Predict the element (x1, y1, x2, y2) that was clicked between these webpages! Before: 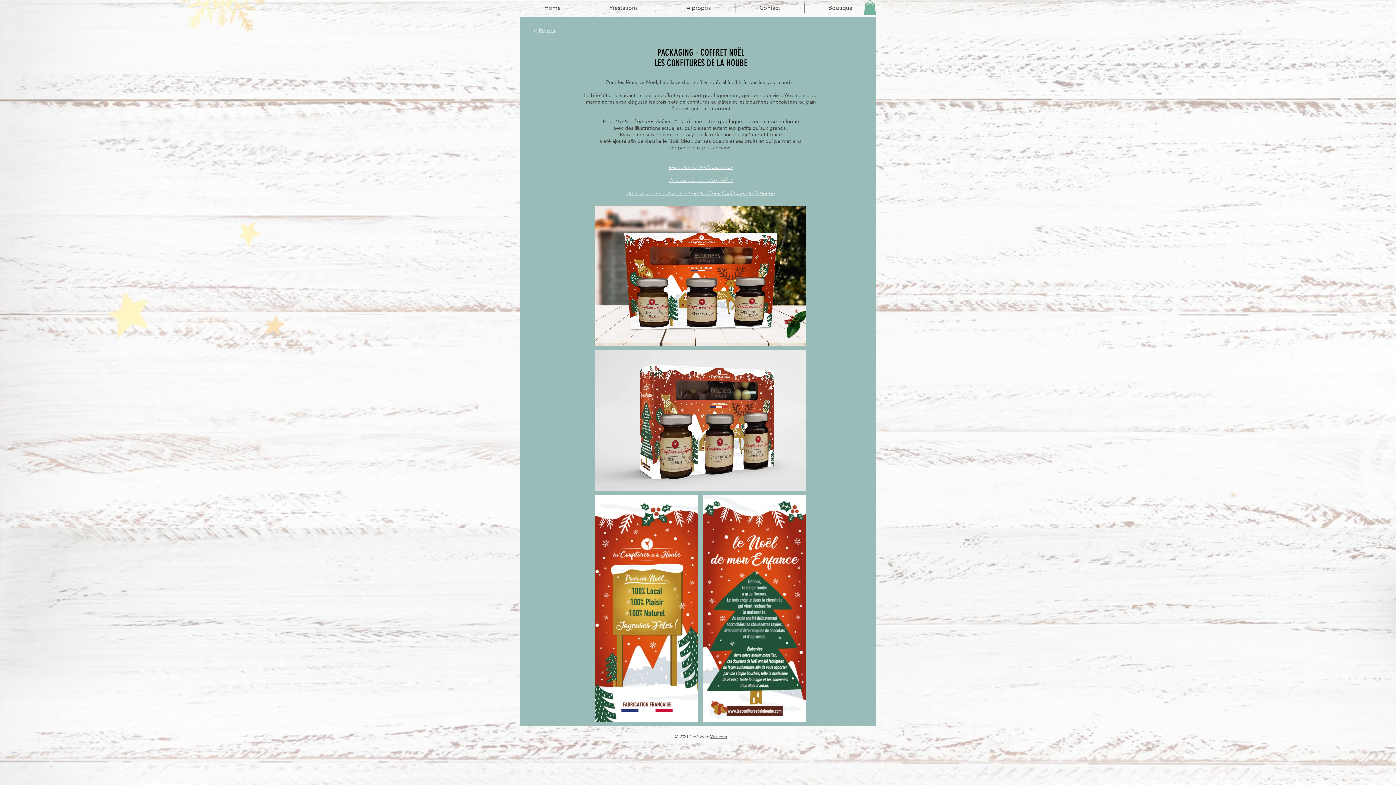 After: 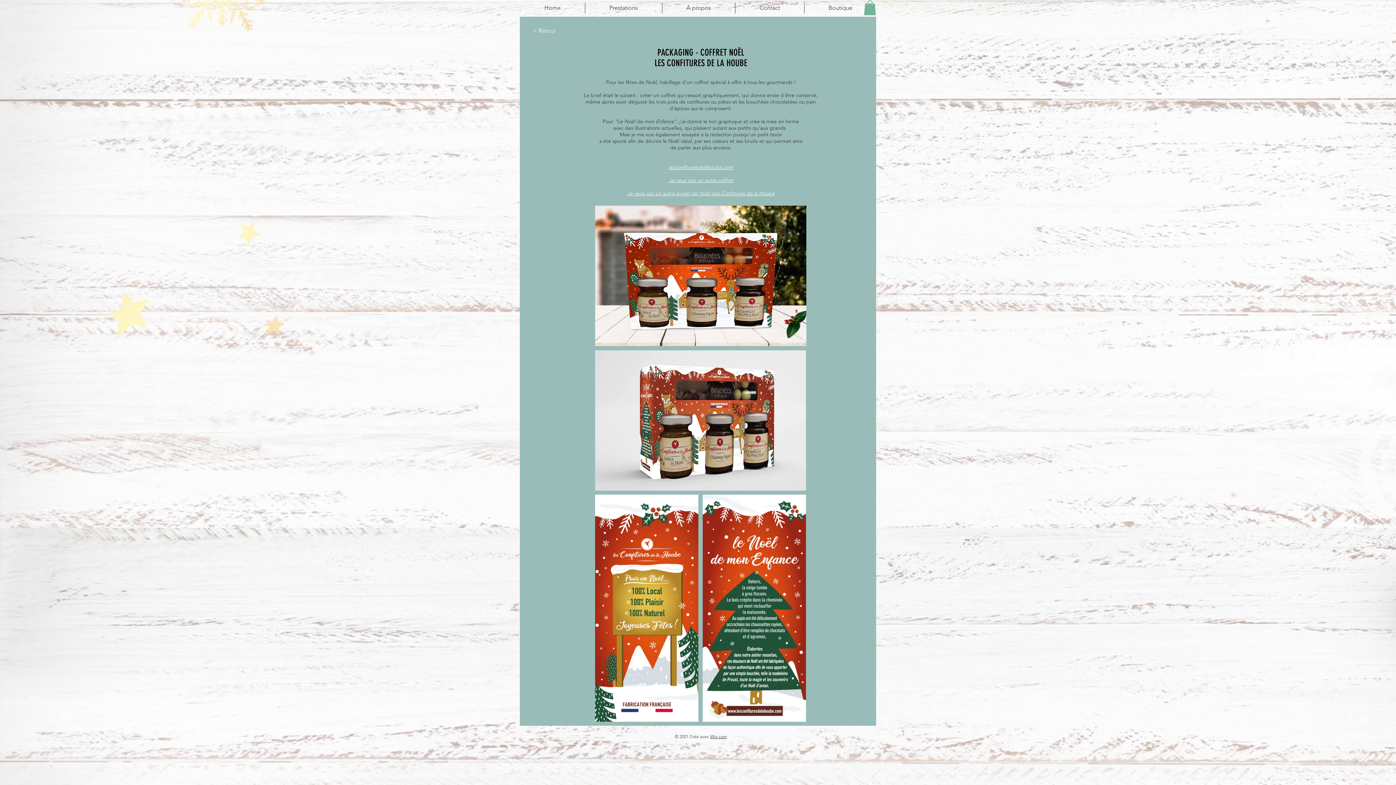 Action: bbox: (710, 734, 727, 739) label: Wix.com